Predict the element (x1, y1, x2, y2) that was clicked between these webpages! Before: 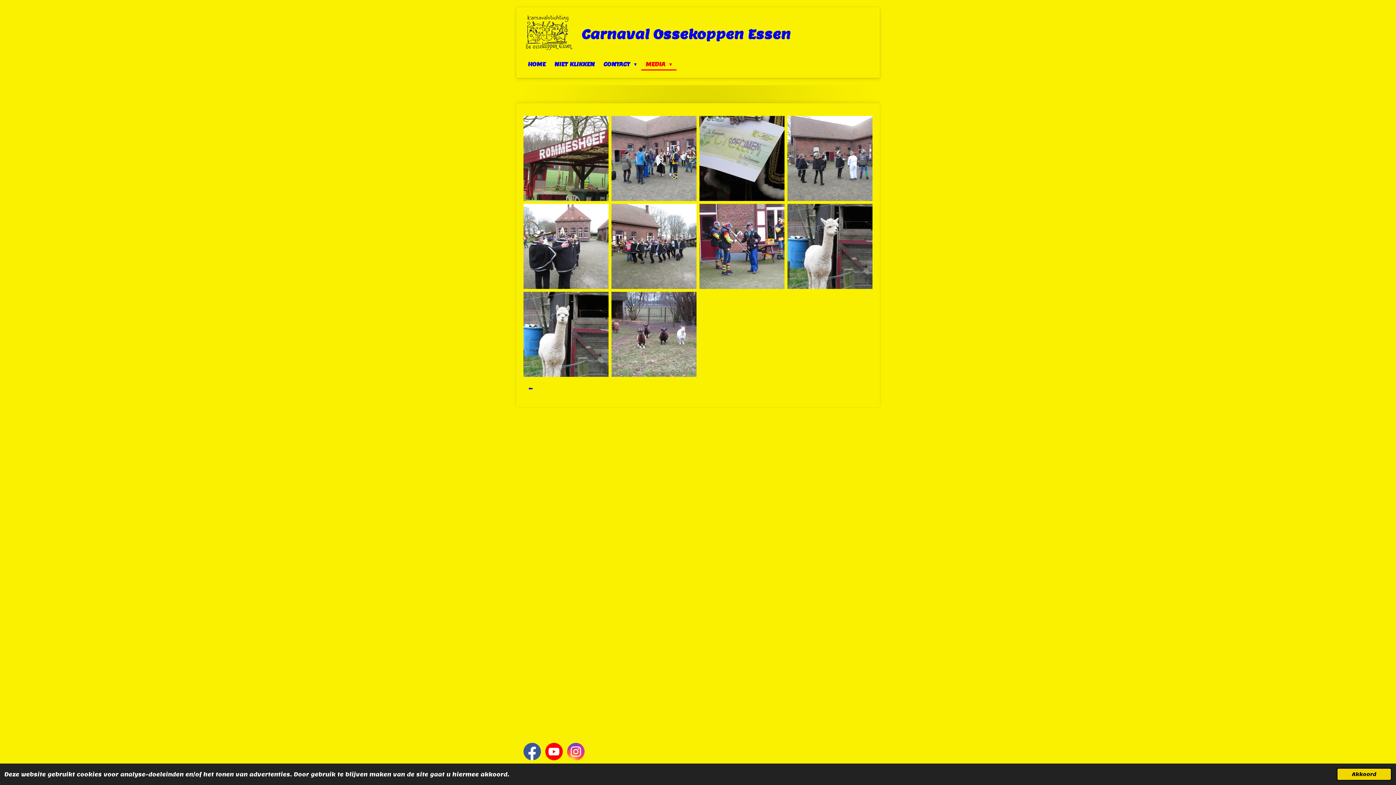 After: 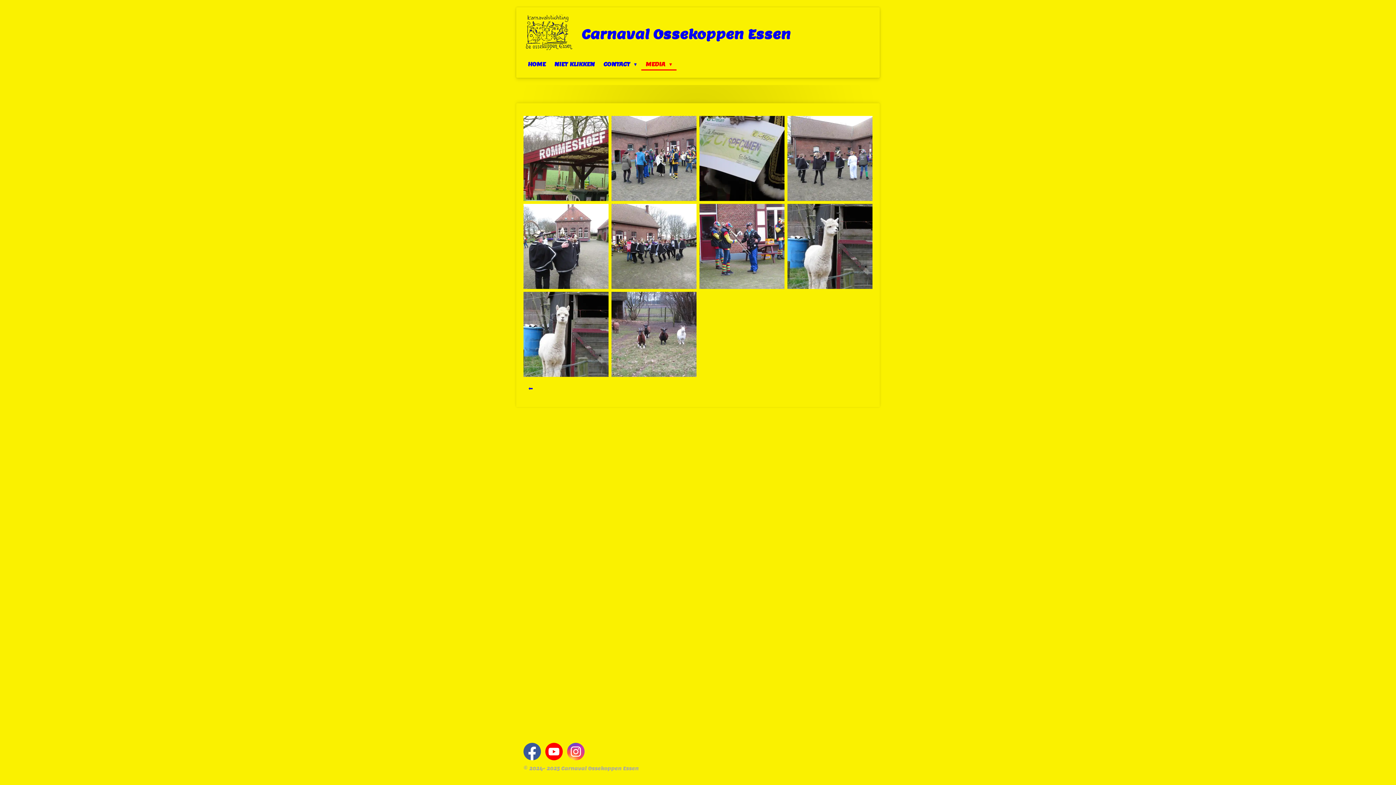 Action: label: dismiss cookie message bbox: (1337, 768, 1392, 781)